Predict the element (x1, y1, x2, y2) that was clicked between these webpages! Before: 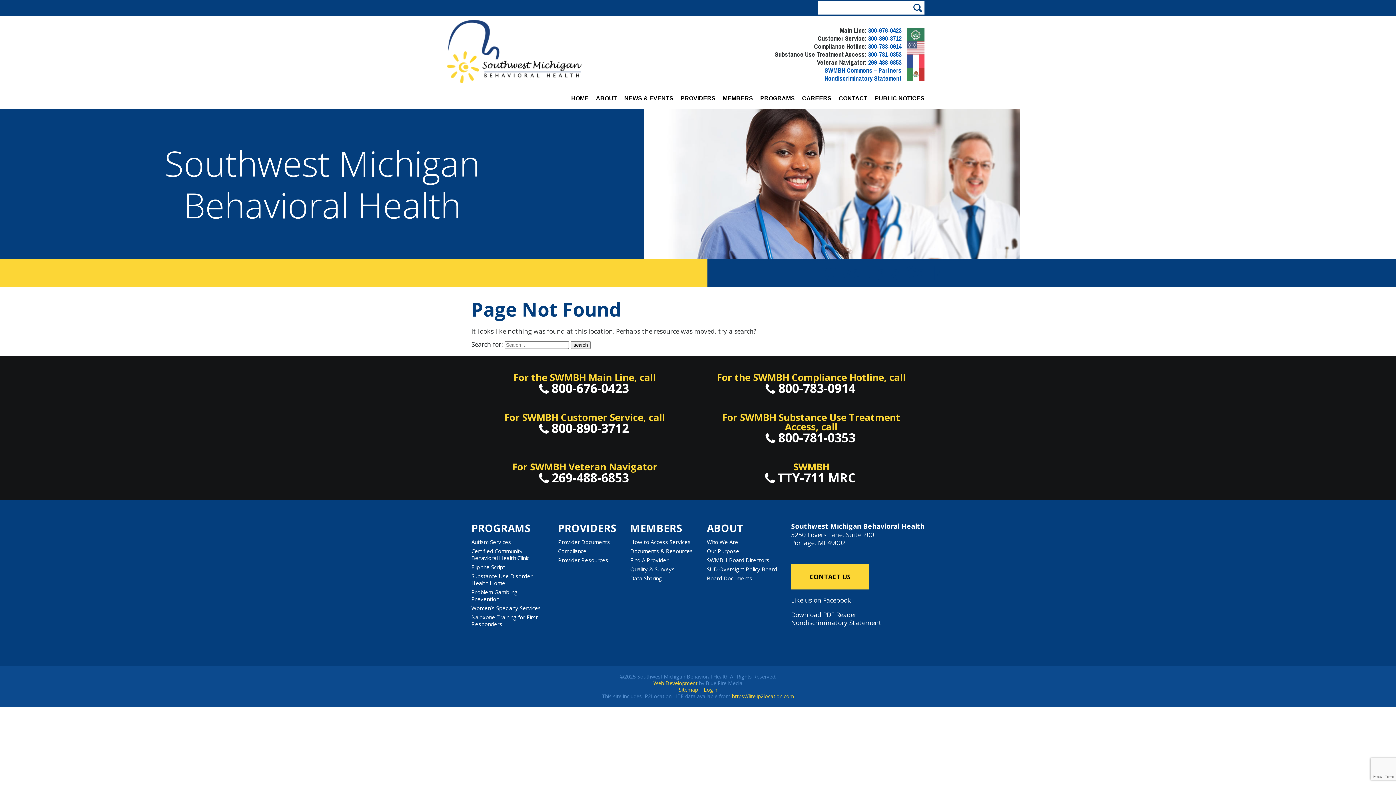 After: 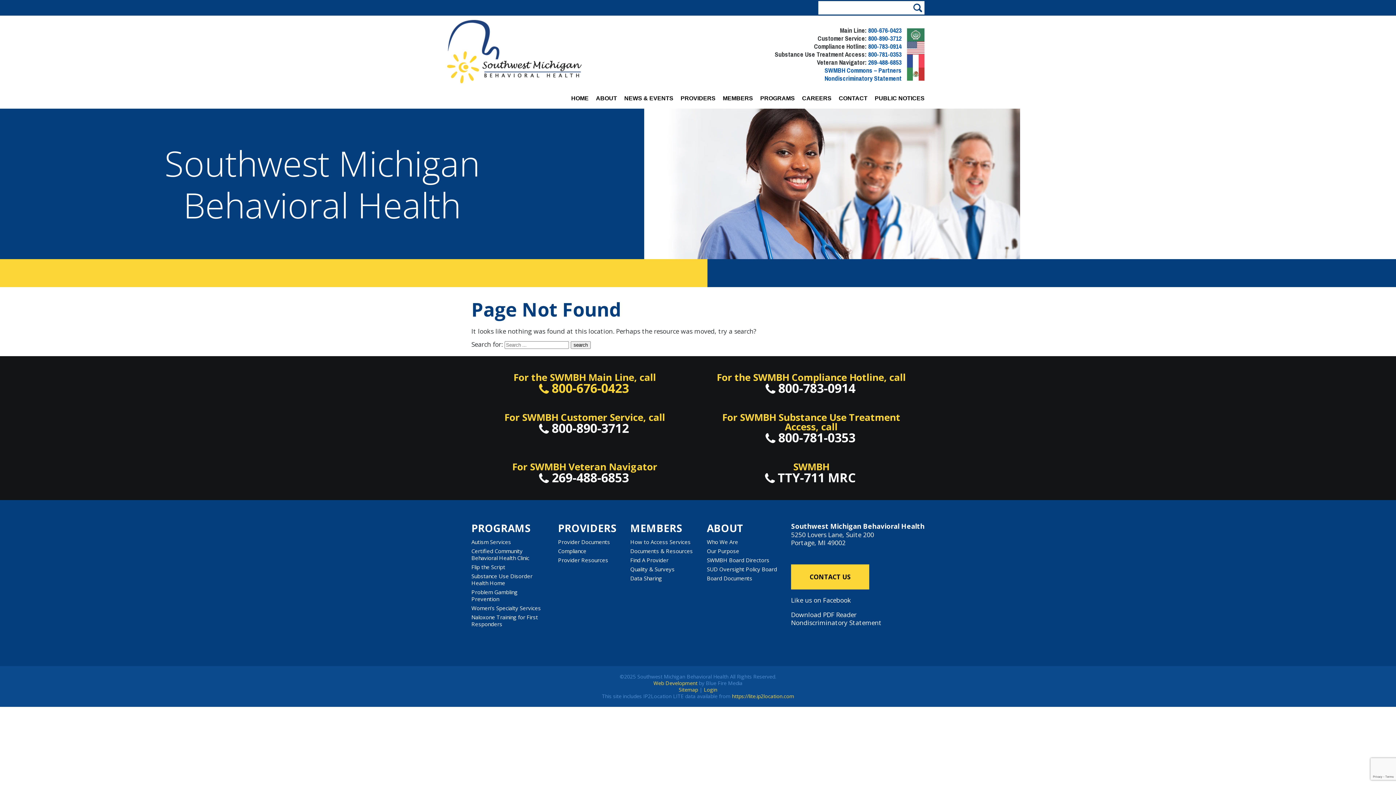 Action: bbox: (540, 380, 629, 396) label: 800-676-0423